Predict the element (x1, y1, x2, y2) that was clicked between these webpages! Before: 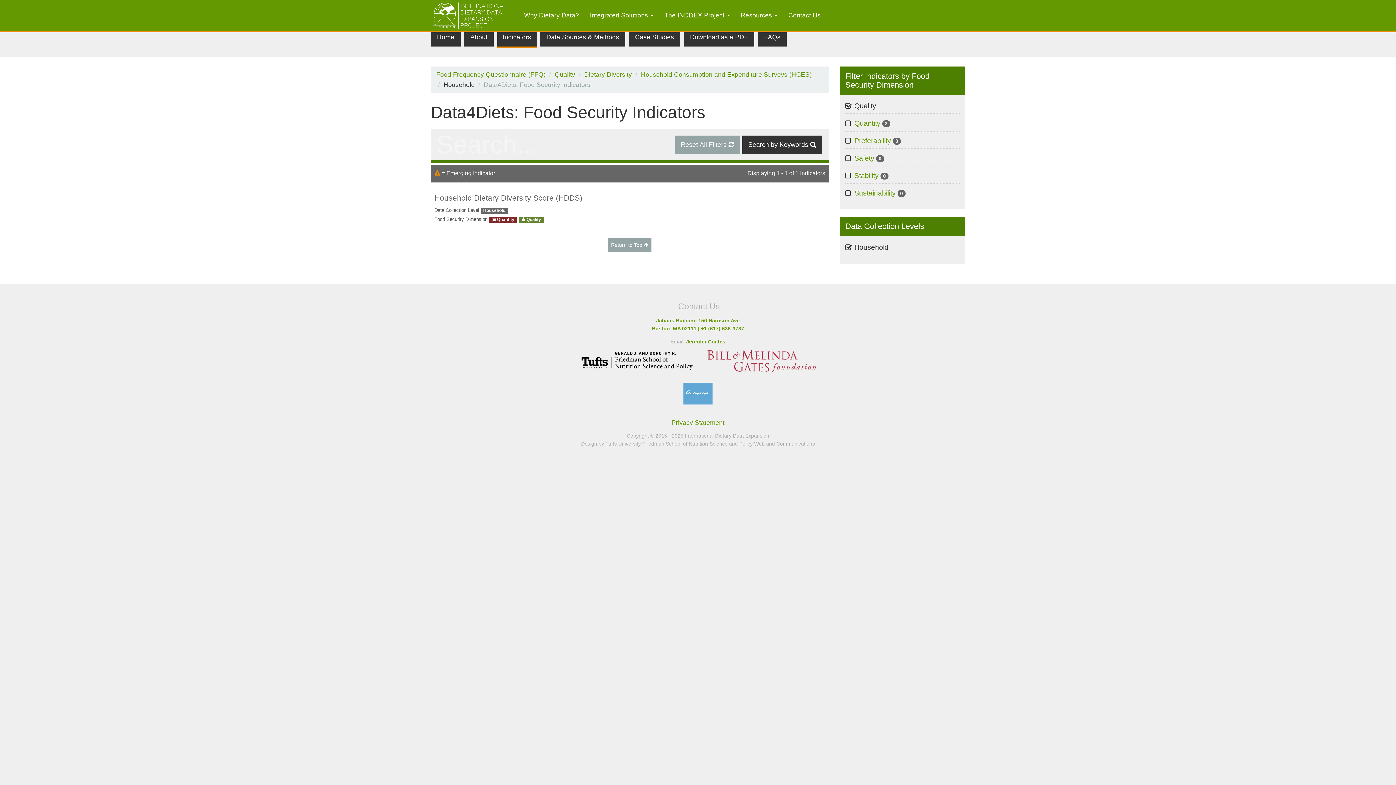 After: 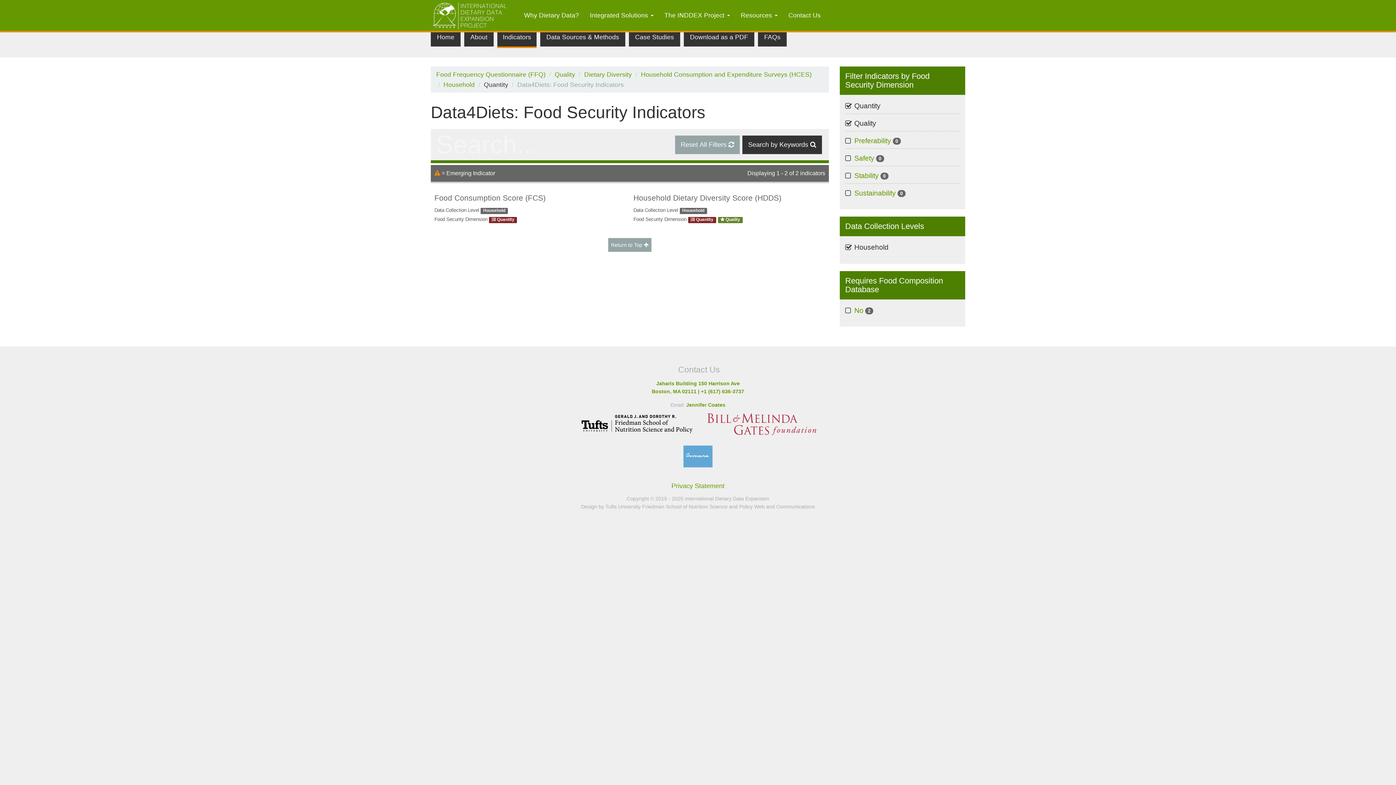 Action: label: Quantity 2
Apply Quantity filter bbox: (854, 117, 890, 128)